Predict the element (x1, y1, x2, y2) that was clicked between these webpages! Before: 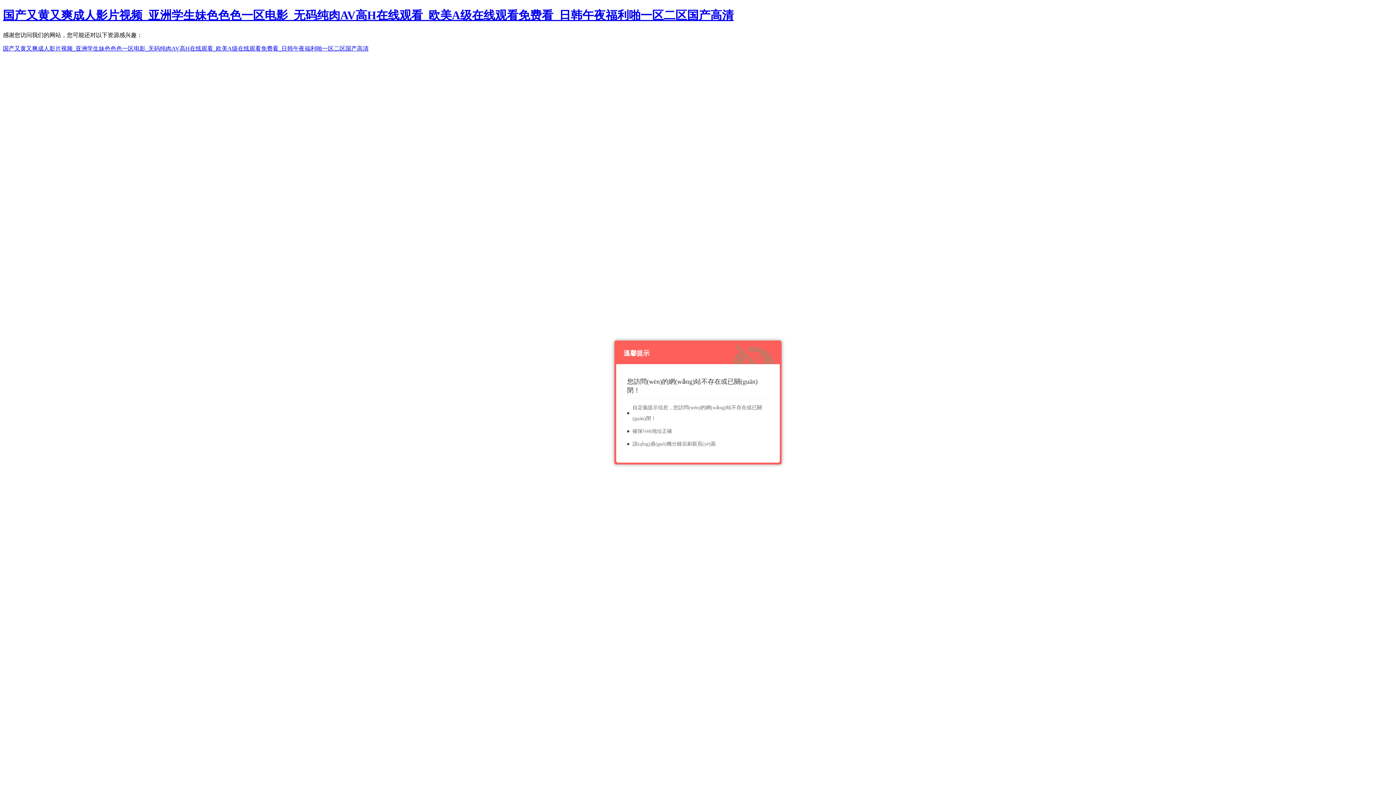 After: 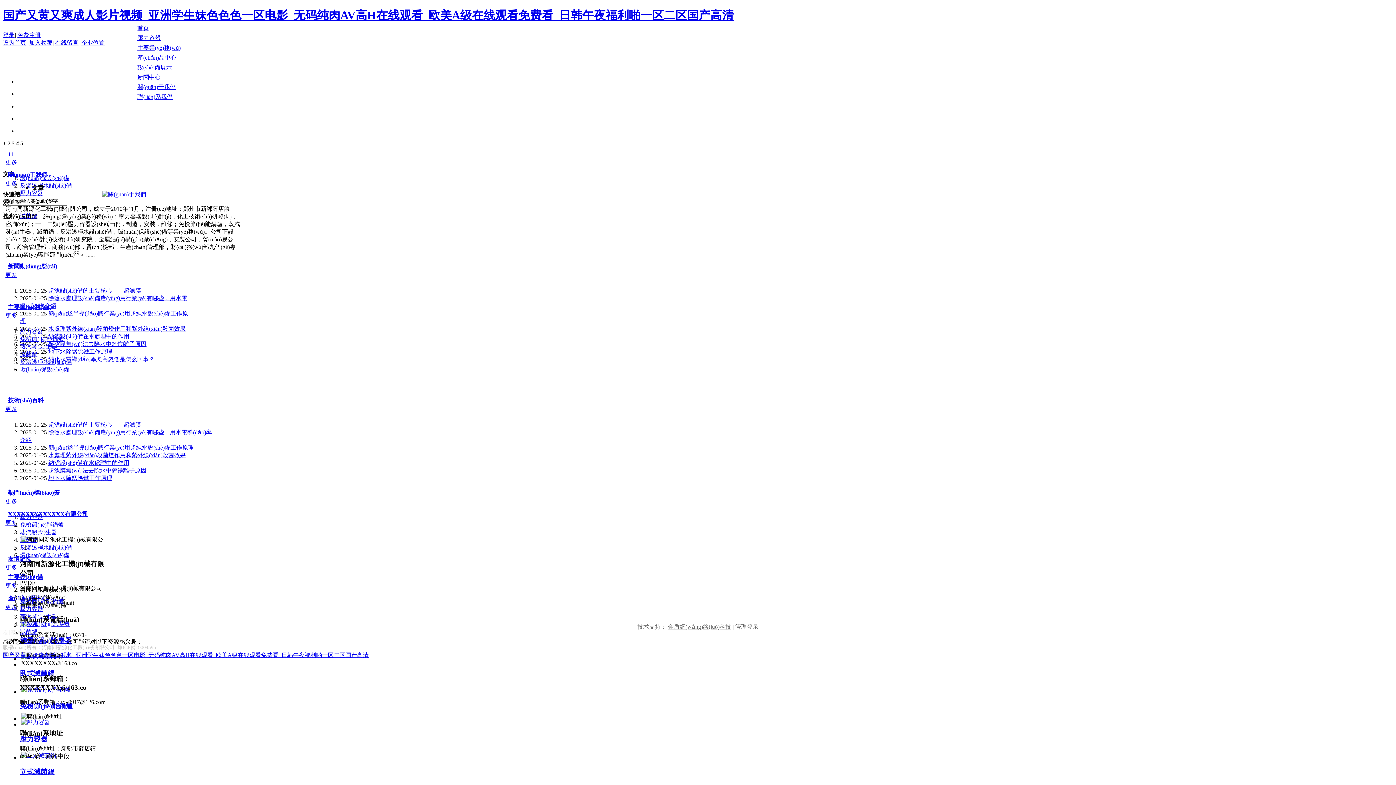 Action: bbox: (2, 45, 368, 51) label: 国产又黄又爽成人影片视频_亚洲学生妹色色色一区电影_无码纯肉AV高H在线观看_欧美A级在线观看免费看_日韩午夜福利啪一区二区国产高清